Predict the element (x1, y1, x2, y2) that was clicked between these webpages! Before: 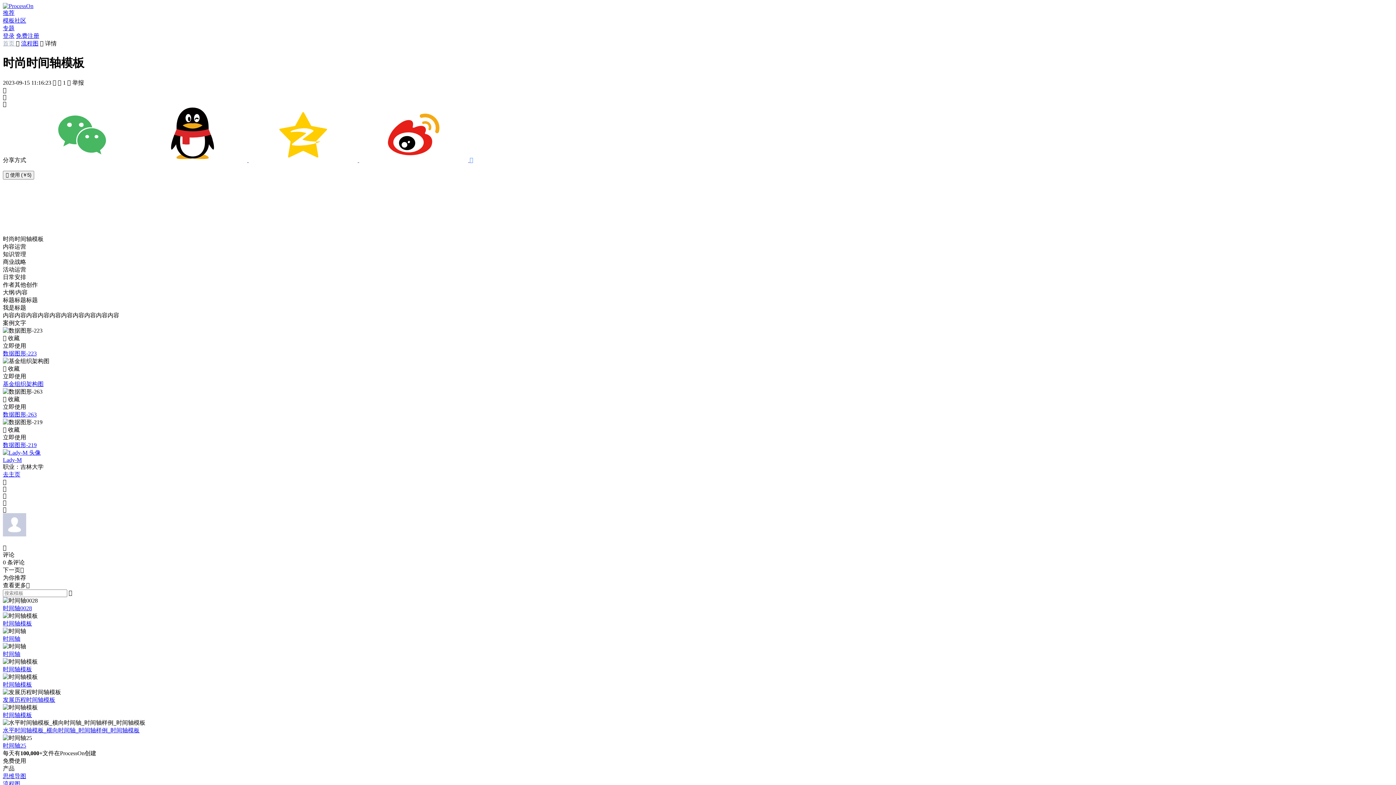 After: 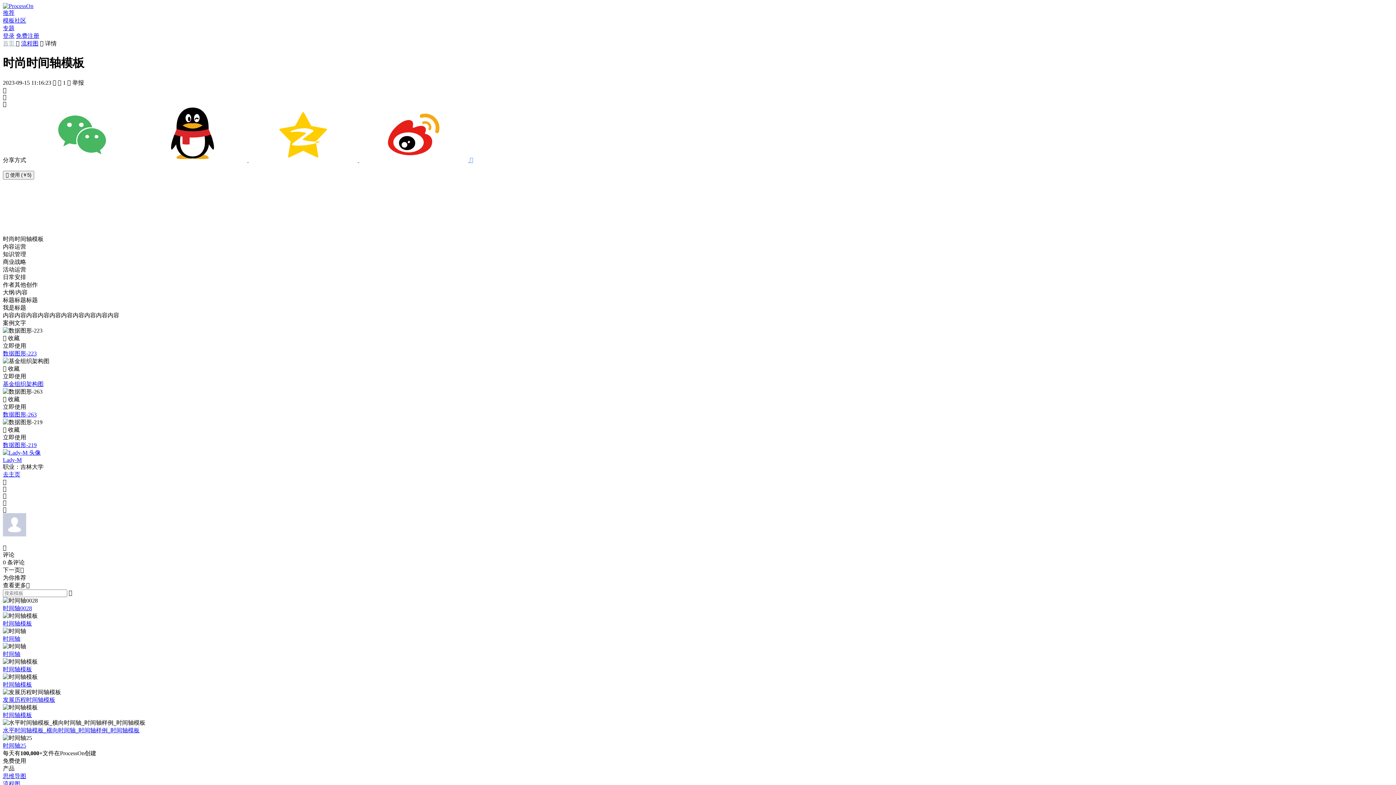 Action: bbox: (2, 666, 32, 672) label: 时间轴模板